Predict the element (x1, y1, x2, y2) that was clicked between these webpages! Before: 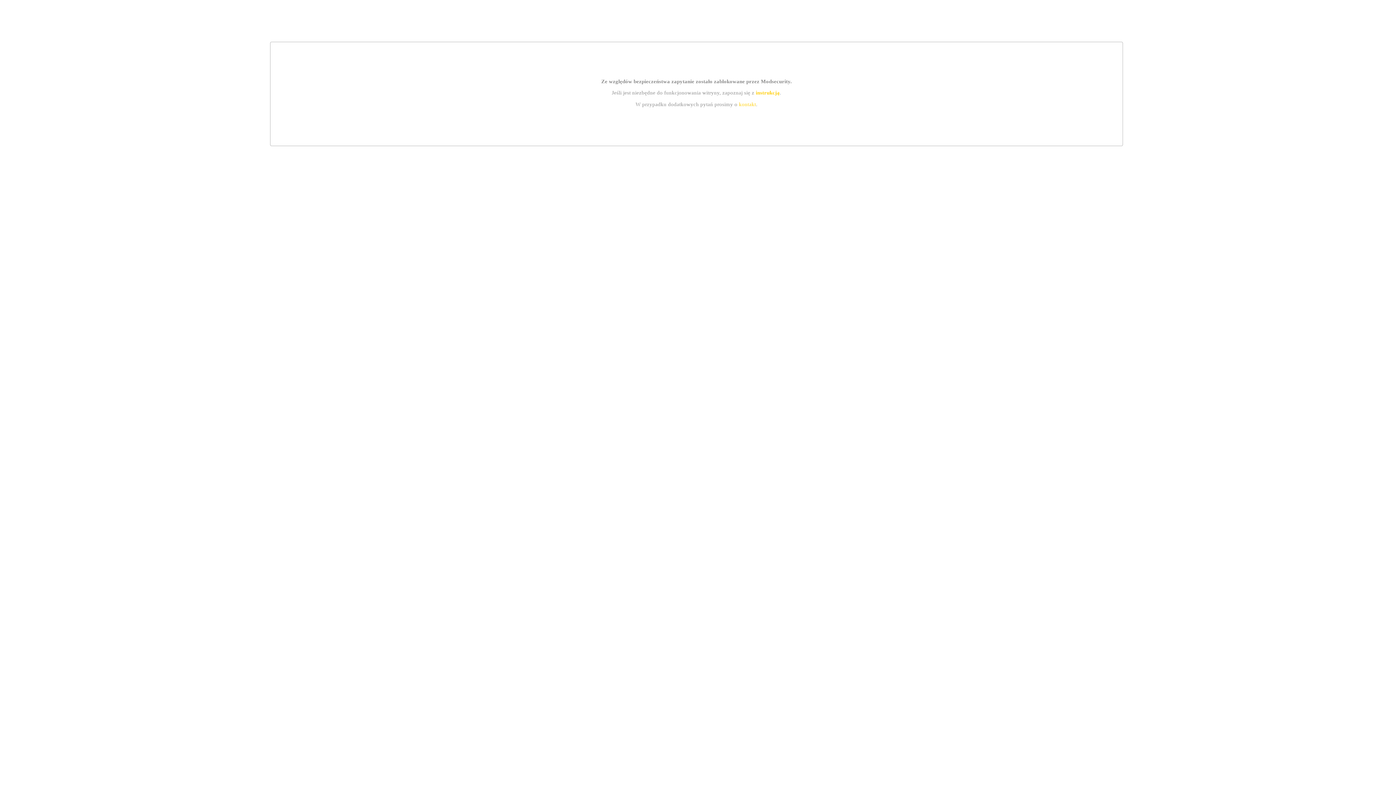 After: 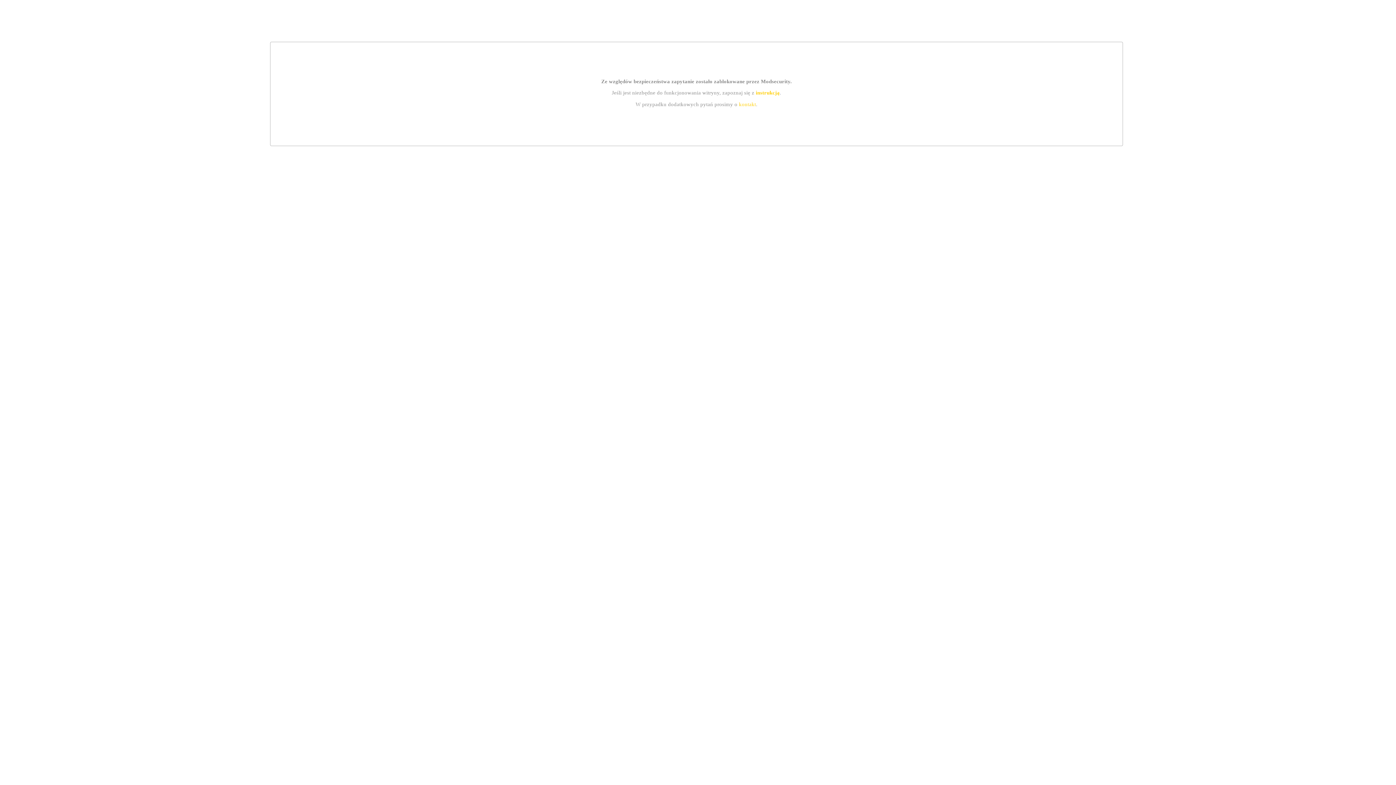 Action: label: instrukcją bbox: (755, 89, 779, 95)